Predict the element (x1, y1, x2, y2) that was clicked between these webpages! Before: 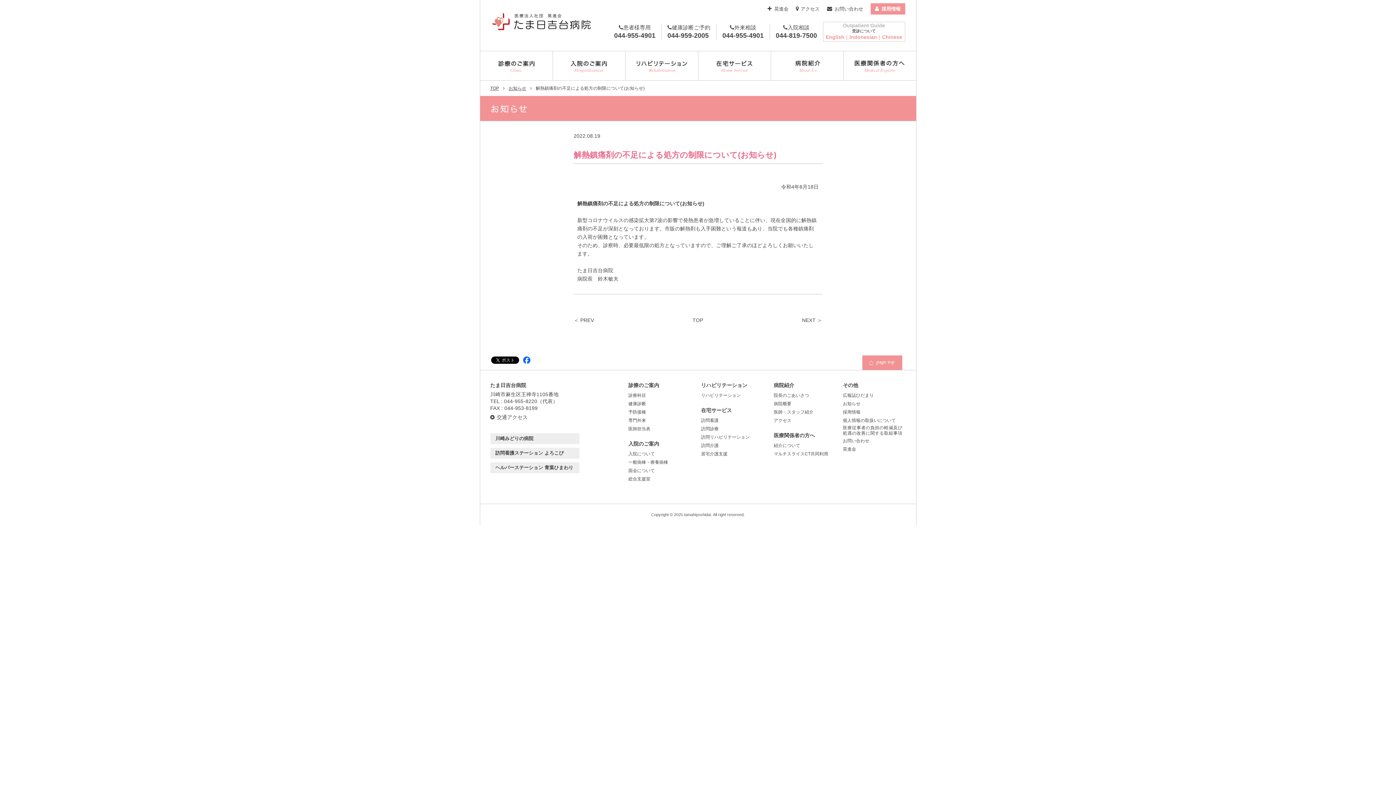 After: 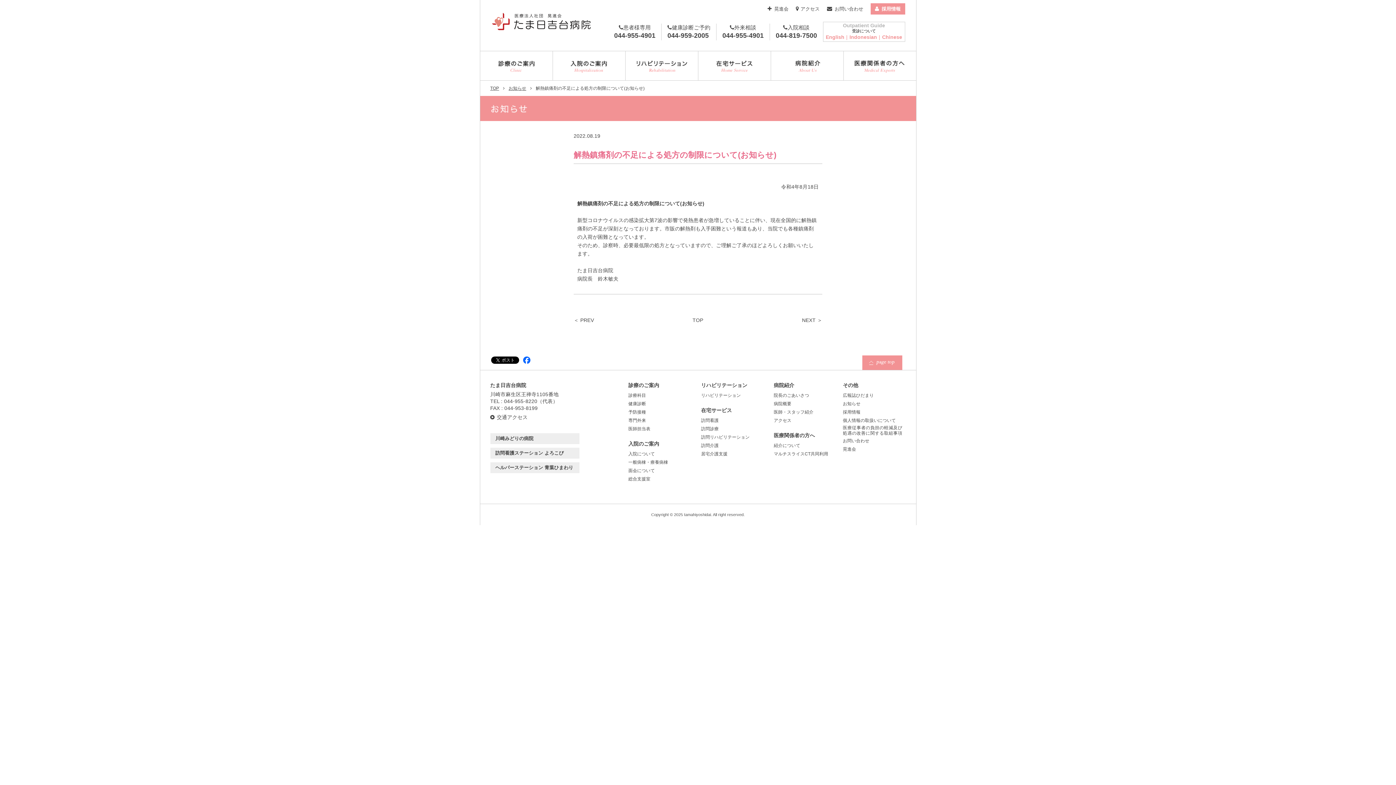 Action: label: 044-959-2005 bbox: (667, 31, 710, 40)